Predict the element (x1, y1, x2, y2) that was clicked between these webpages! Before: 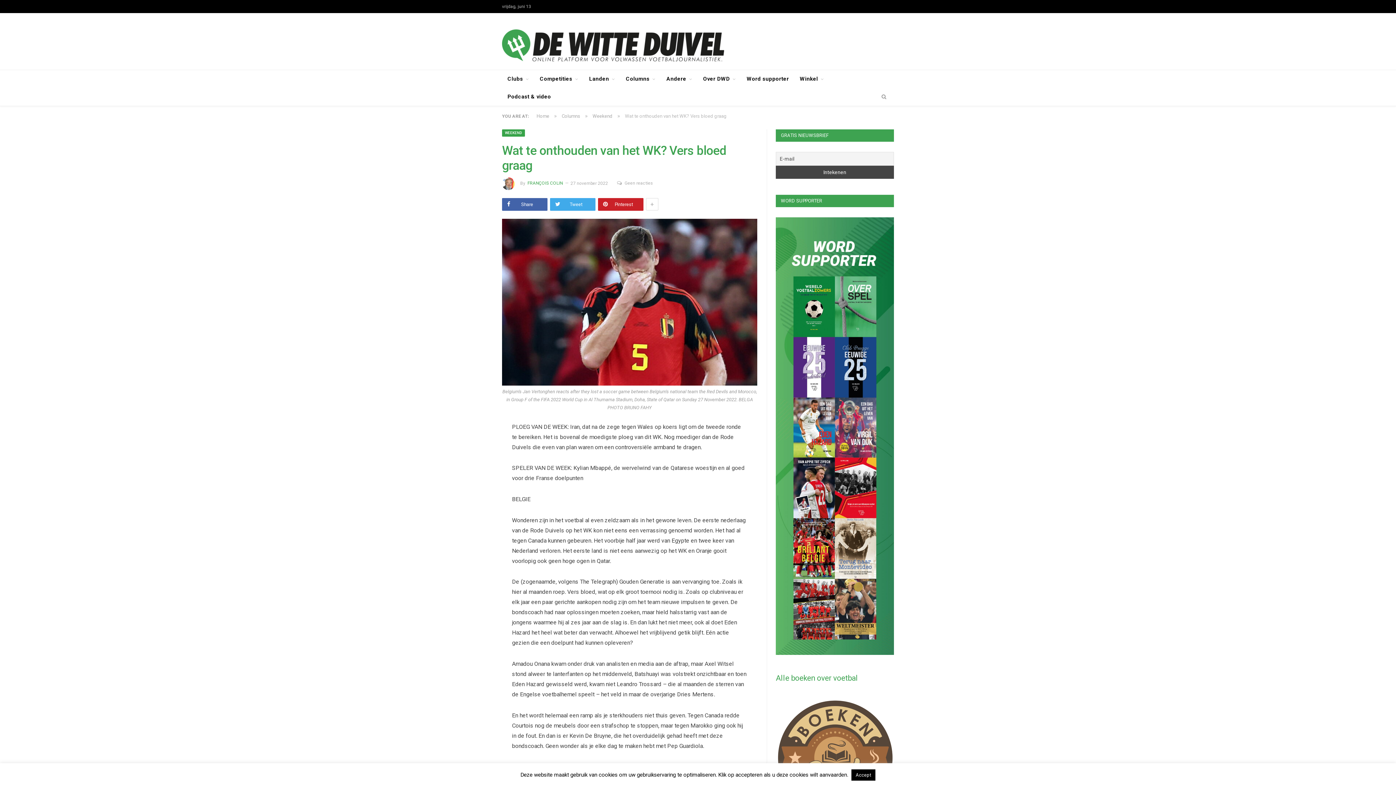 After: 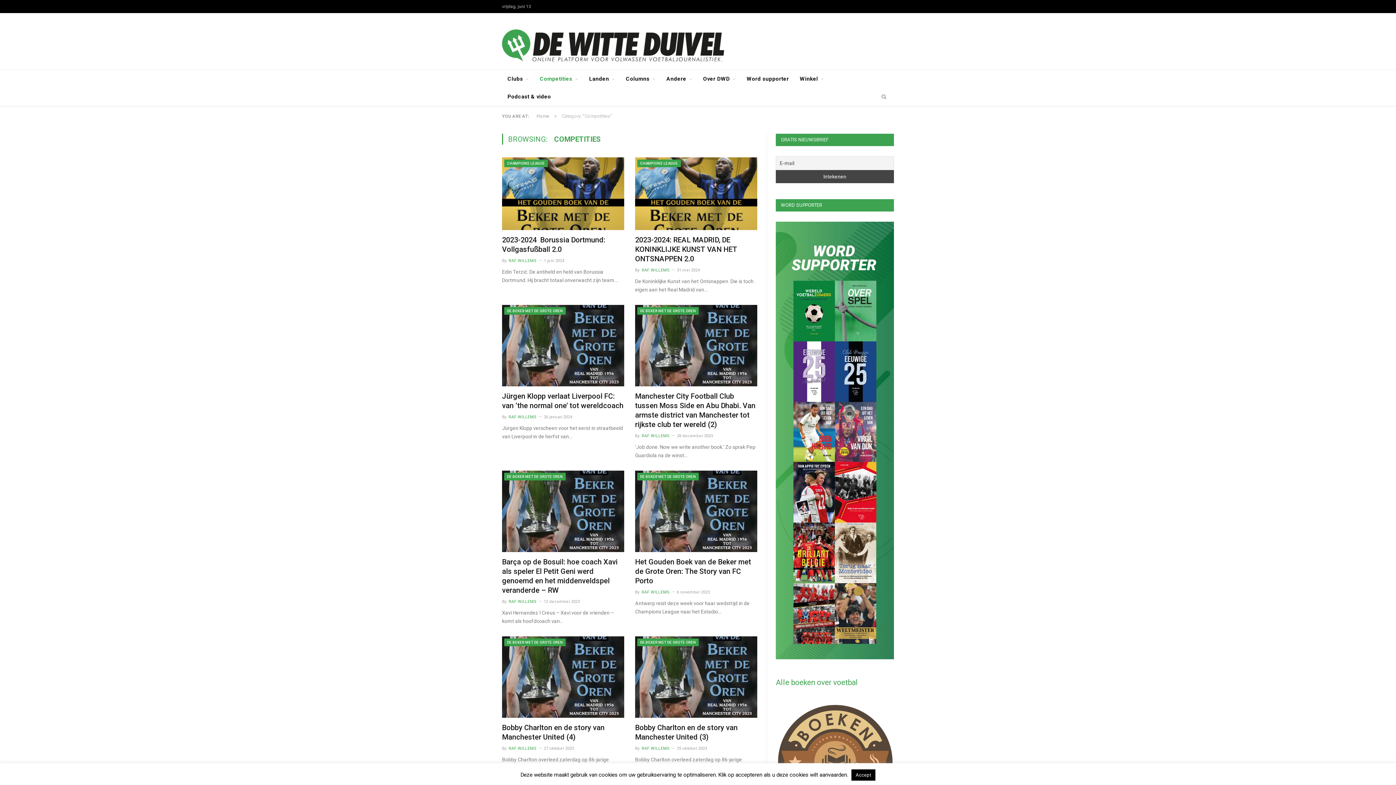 Action: label: Competities bbox: (534, 70, 583, 87)